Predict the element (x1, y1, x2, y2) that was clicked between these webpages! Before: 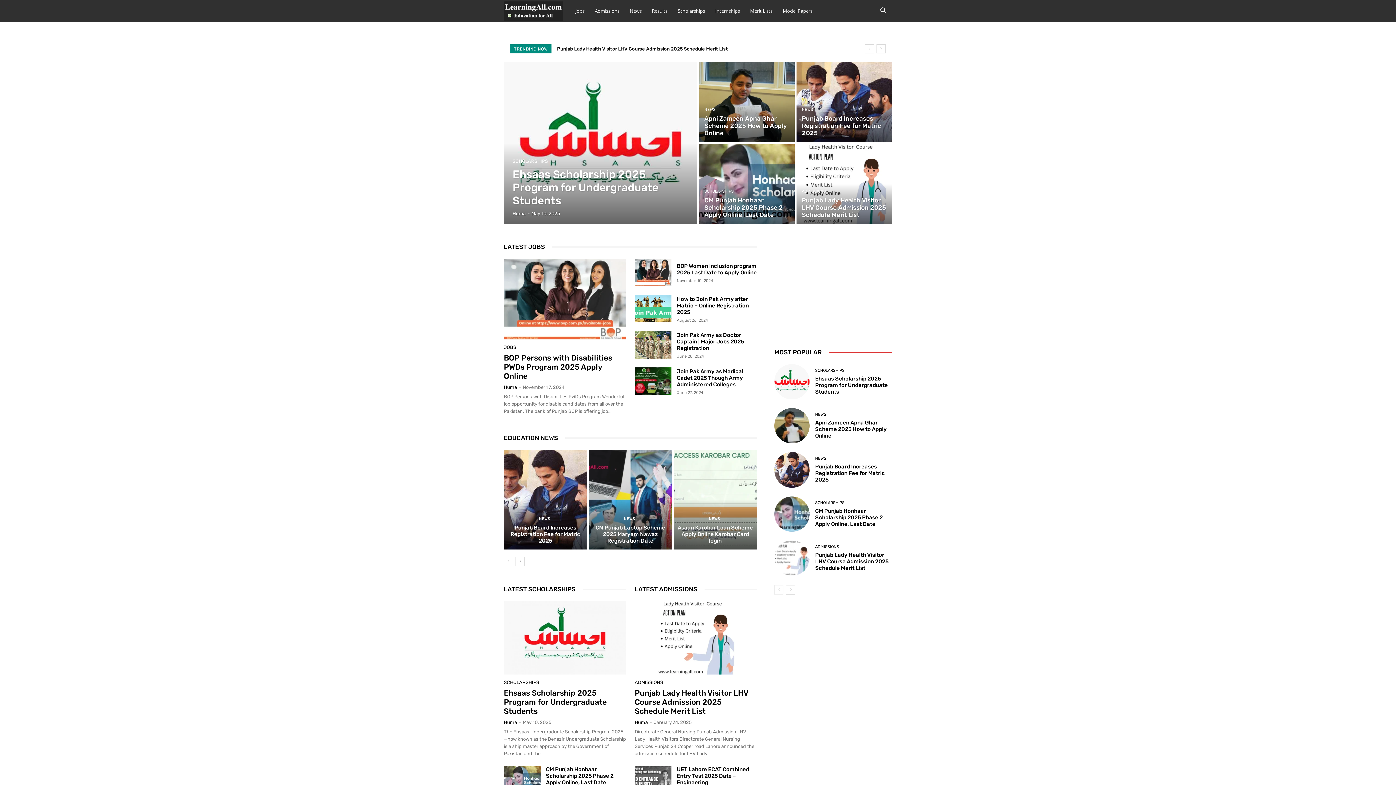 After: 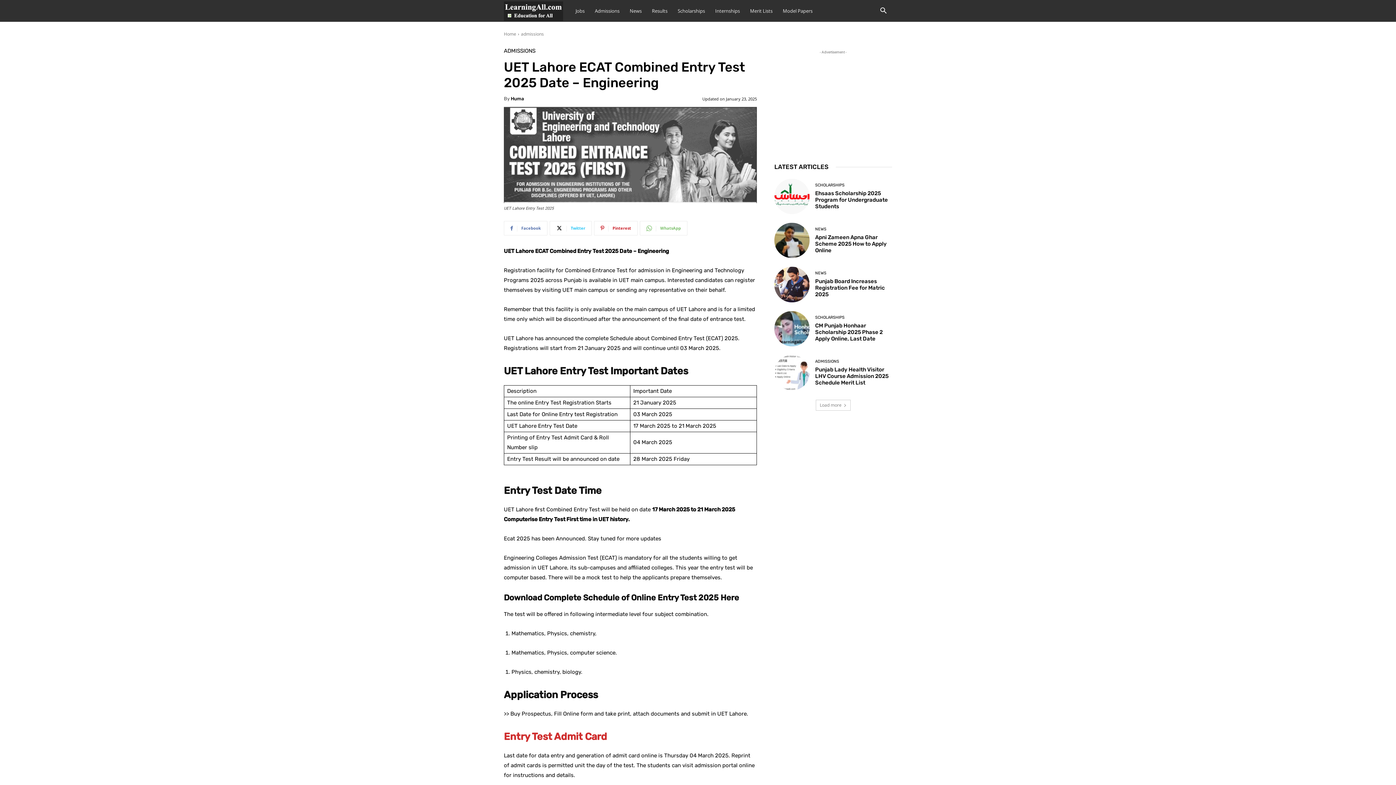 Action: bbox: (634, 766, 671, 793)